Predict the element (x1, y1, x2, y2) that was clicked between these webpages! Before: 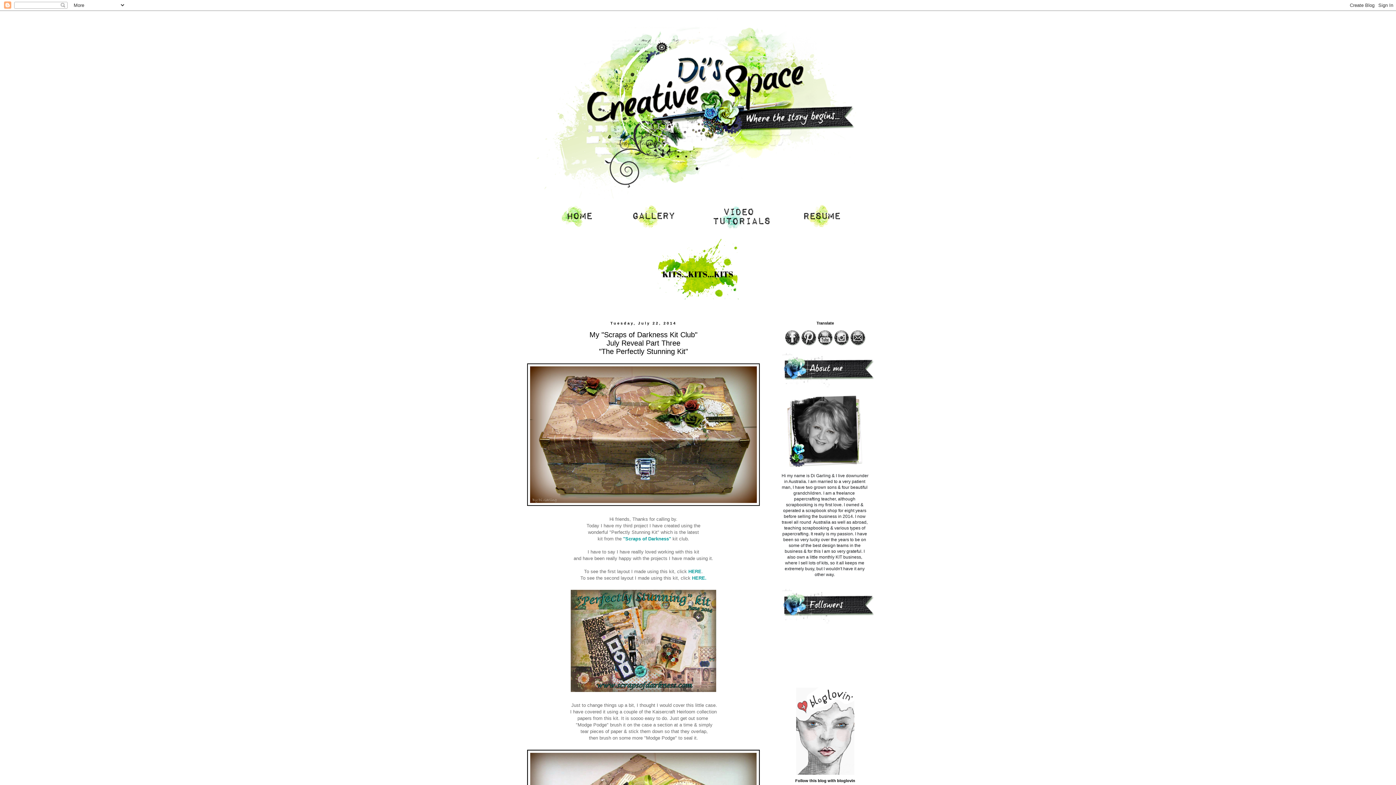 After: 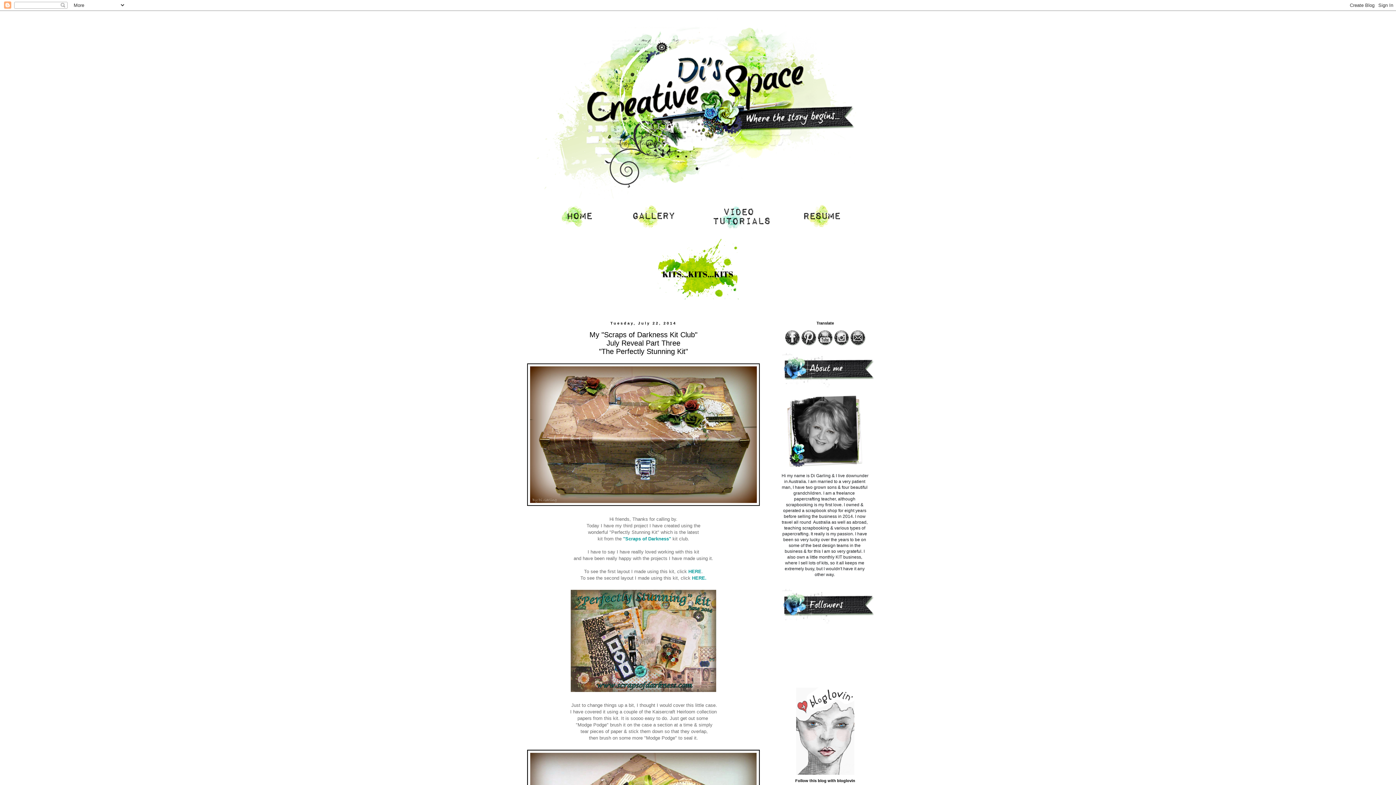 Action: bbox: (833, 342, 850, 348)